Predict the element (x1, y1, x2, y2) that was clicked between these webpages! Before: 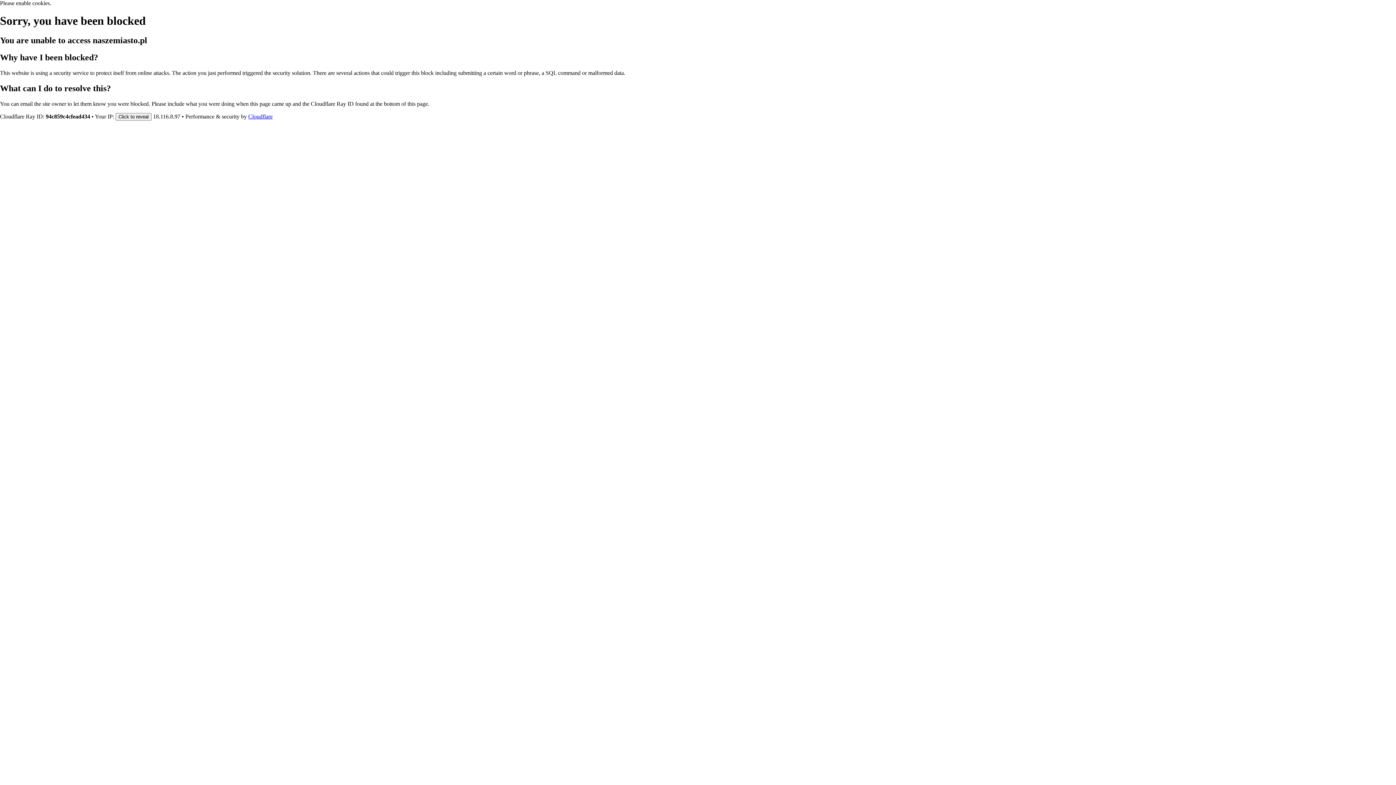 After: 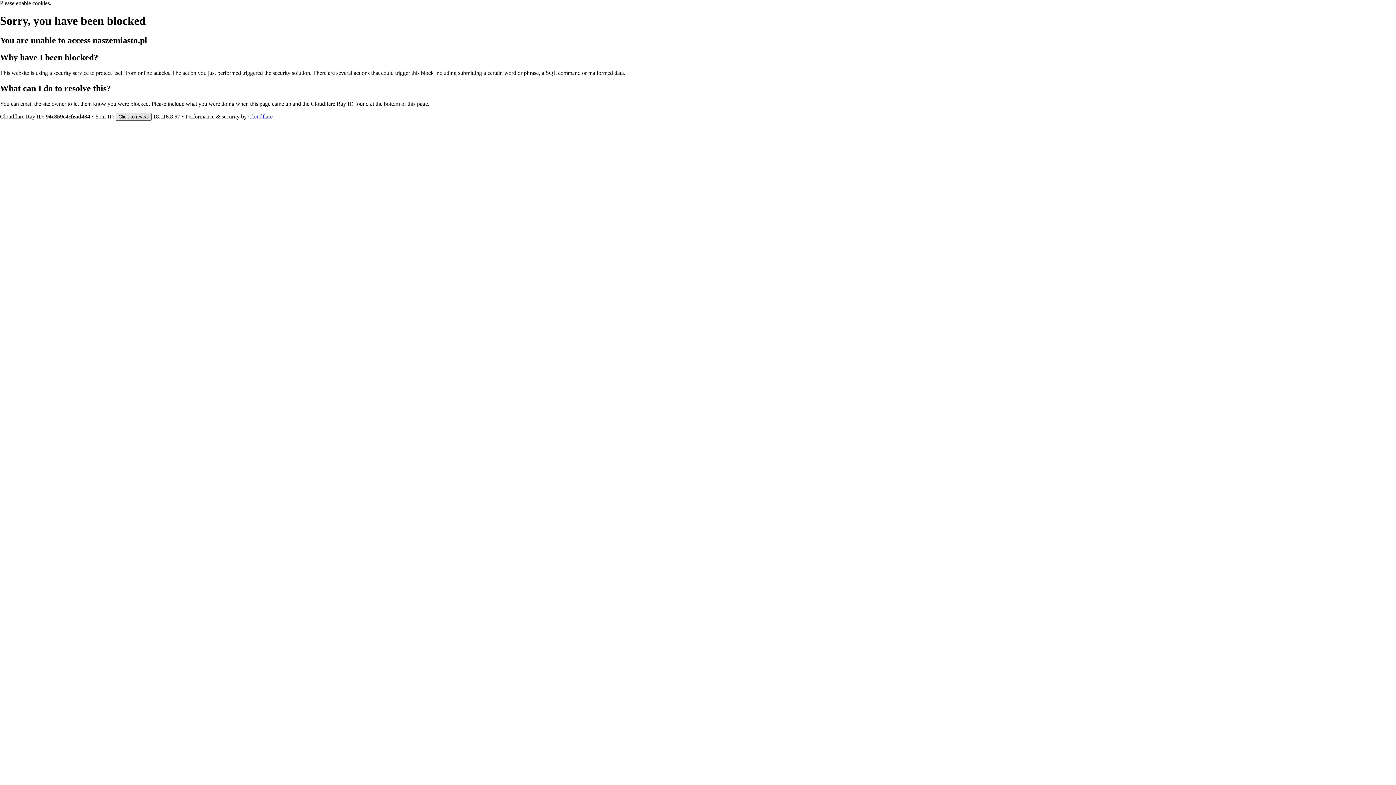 Action: bbox: (115, 112, 151, 120) label: Click to reveal